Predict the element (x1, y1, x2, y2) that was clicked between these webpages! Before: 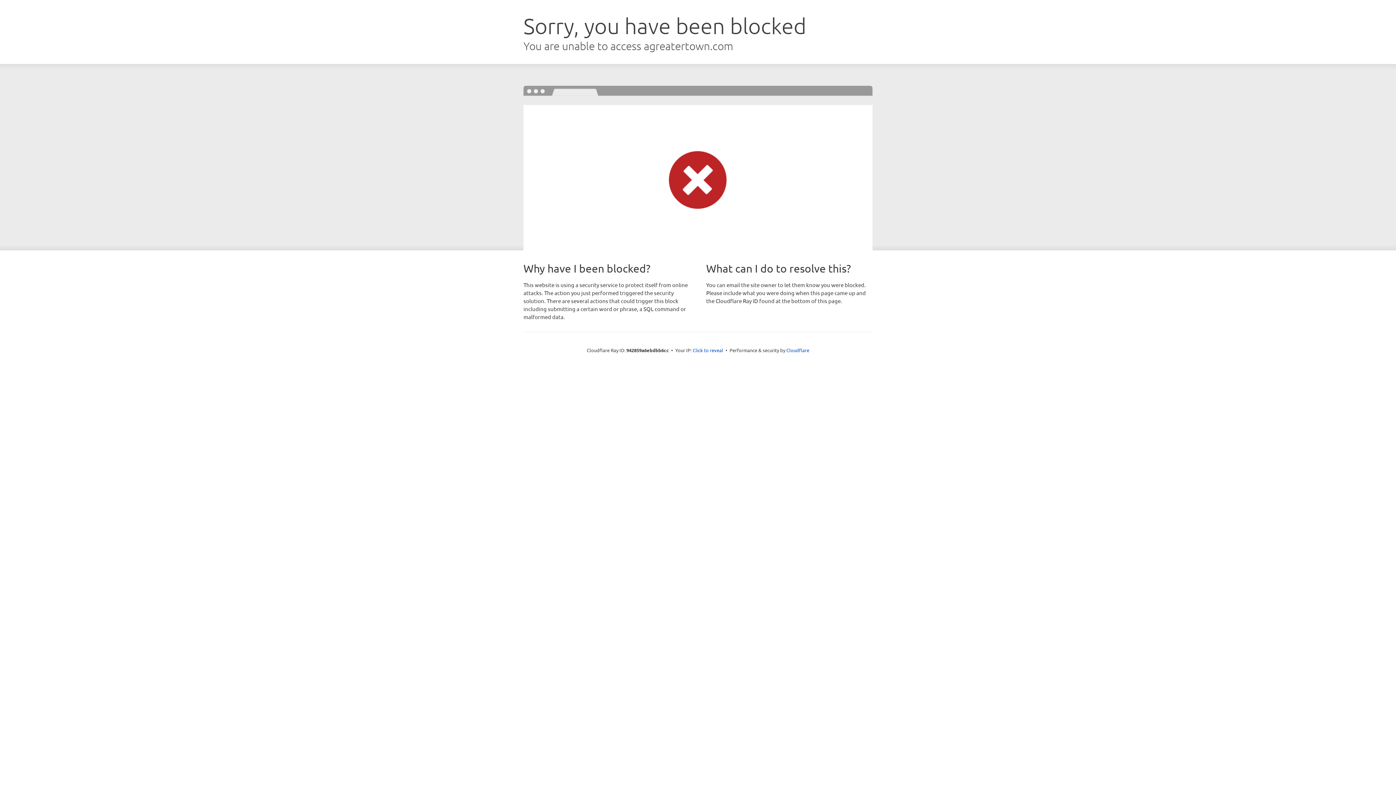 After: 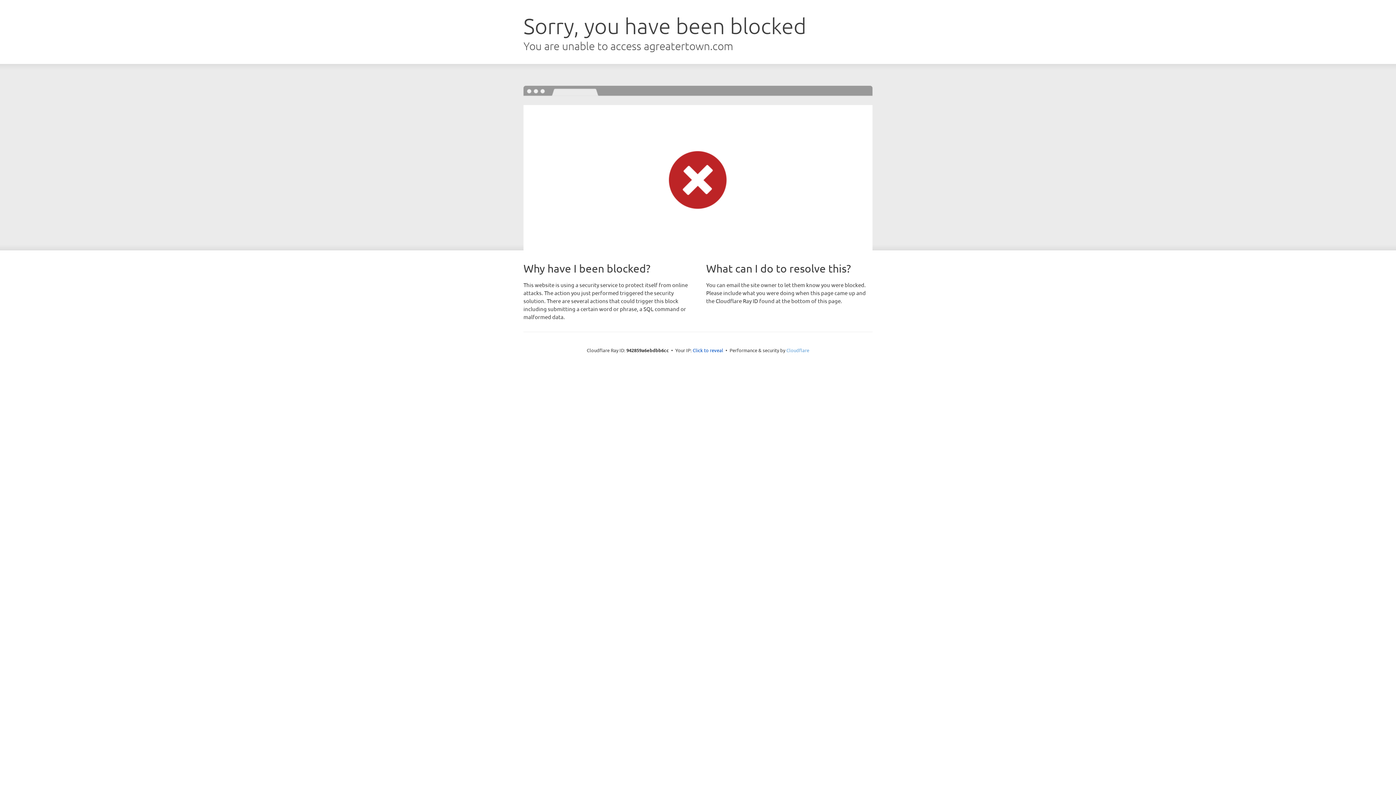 Action: bbox: (786, 347, 809, 353) label: Cloudflare